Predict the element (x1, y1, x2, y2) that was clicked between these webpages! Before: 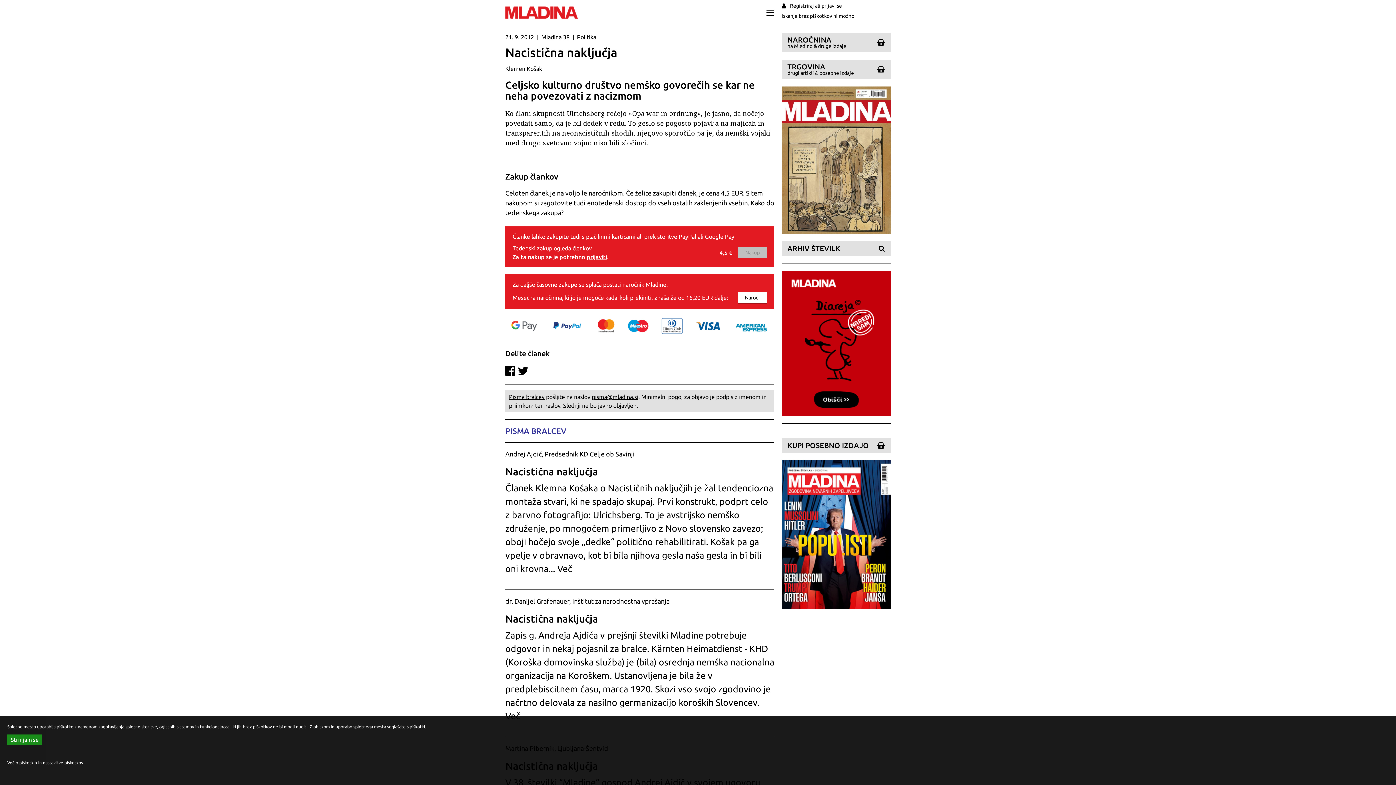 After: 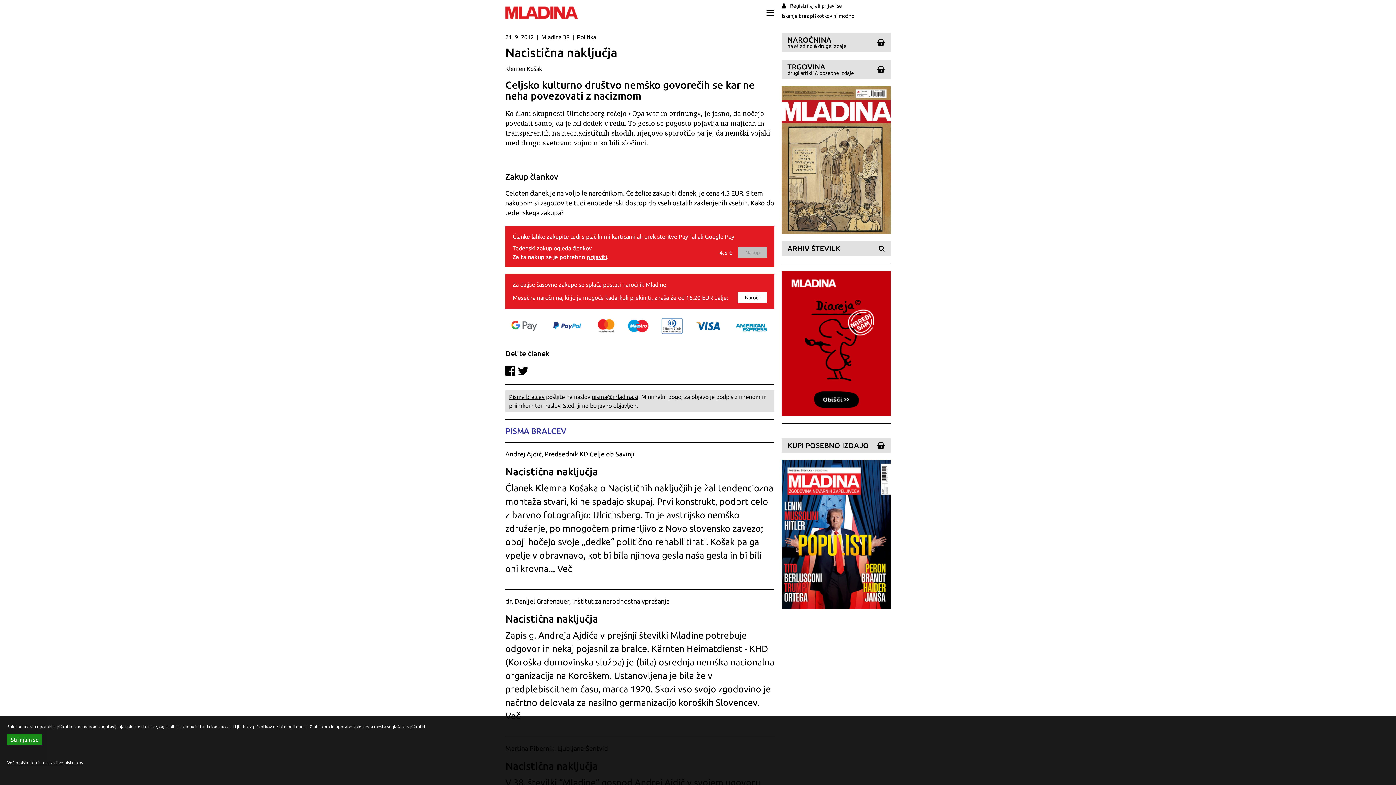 Action: bbox: (517, 364, 528, 377)